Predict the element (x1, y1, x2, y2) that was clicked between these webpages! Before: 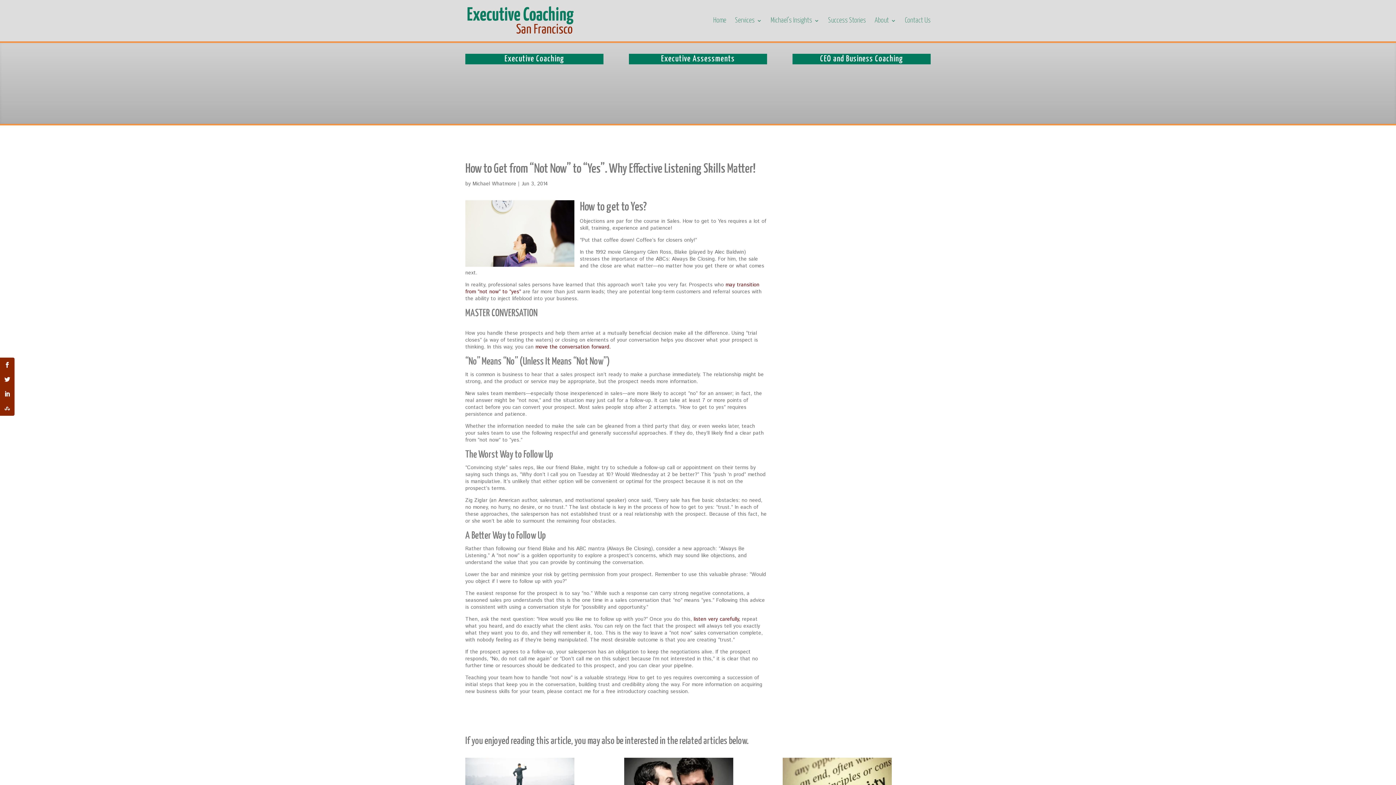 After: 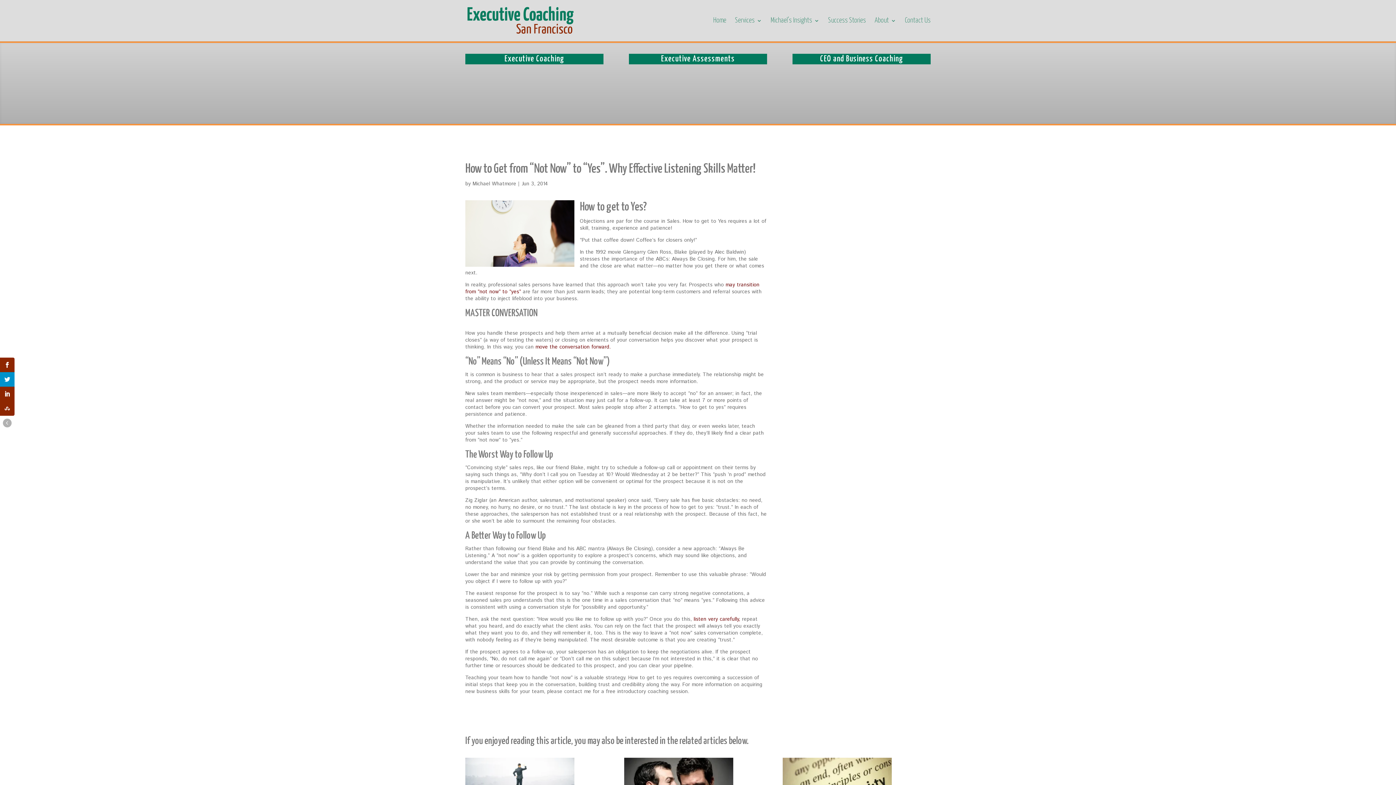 Action: bbox: (0, 372, 14, 386)